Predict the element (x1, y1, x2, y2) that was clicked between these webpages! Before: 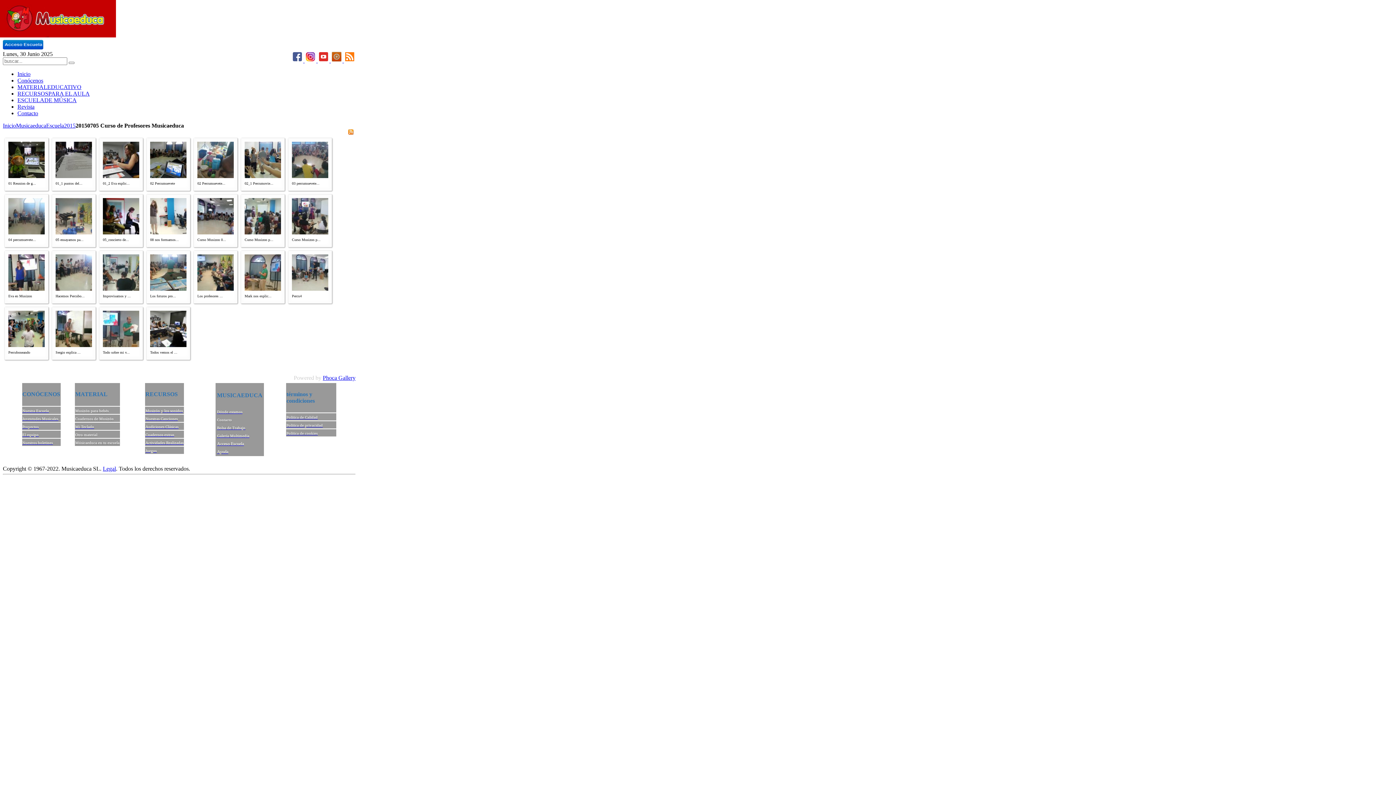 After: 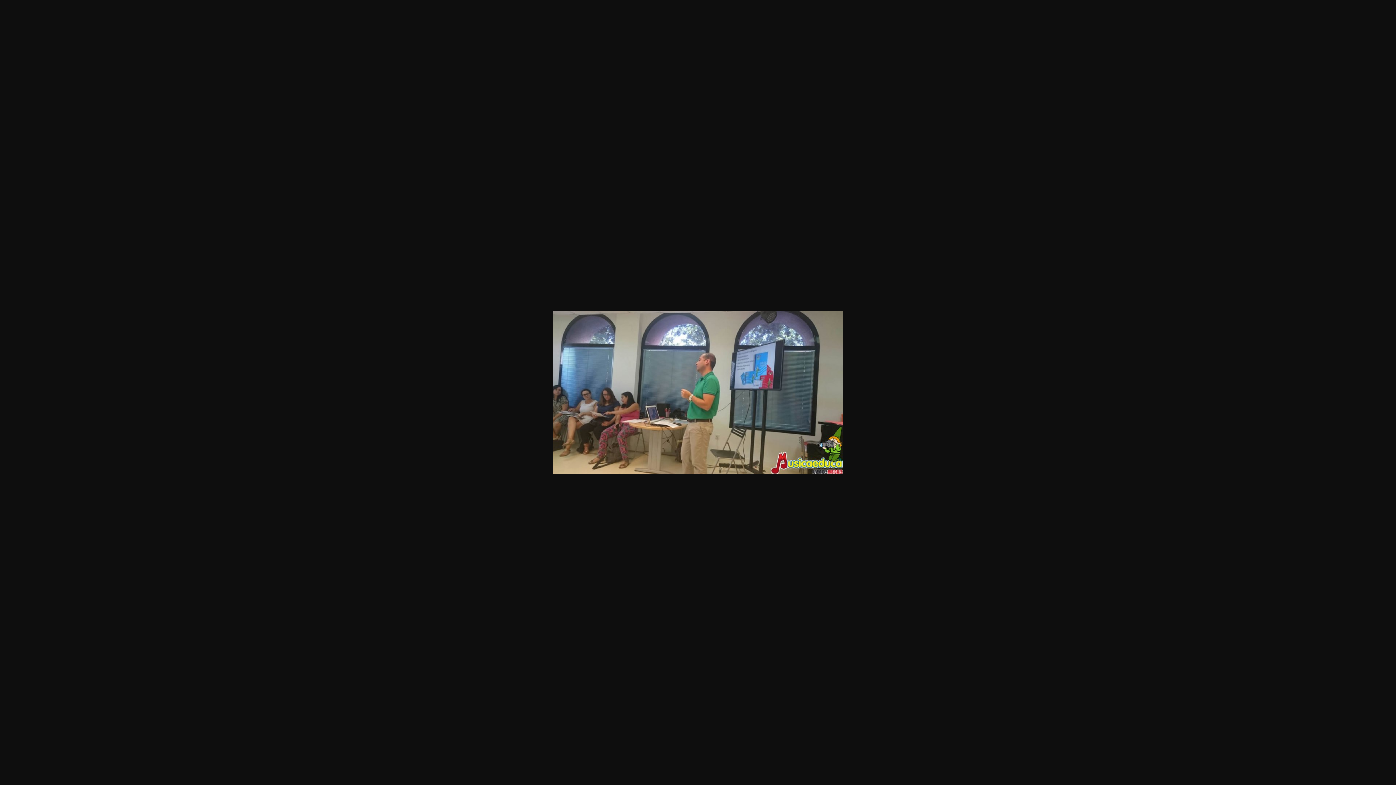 Action: bbox: (244, 285, 281, 292)